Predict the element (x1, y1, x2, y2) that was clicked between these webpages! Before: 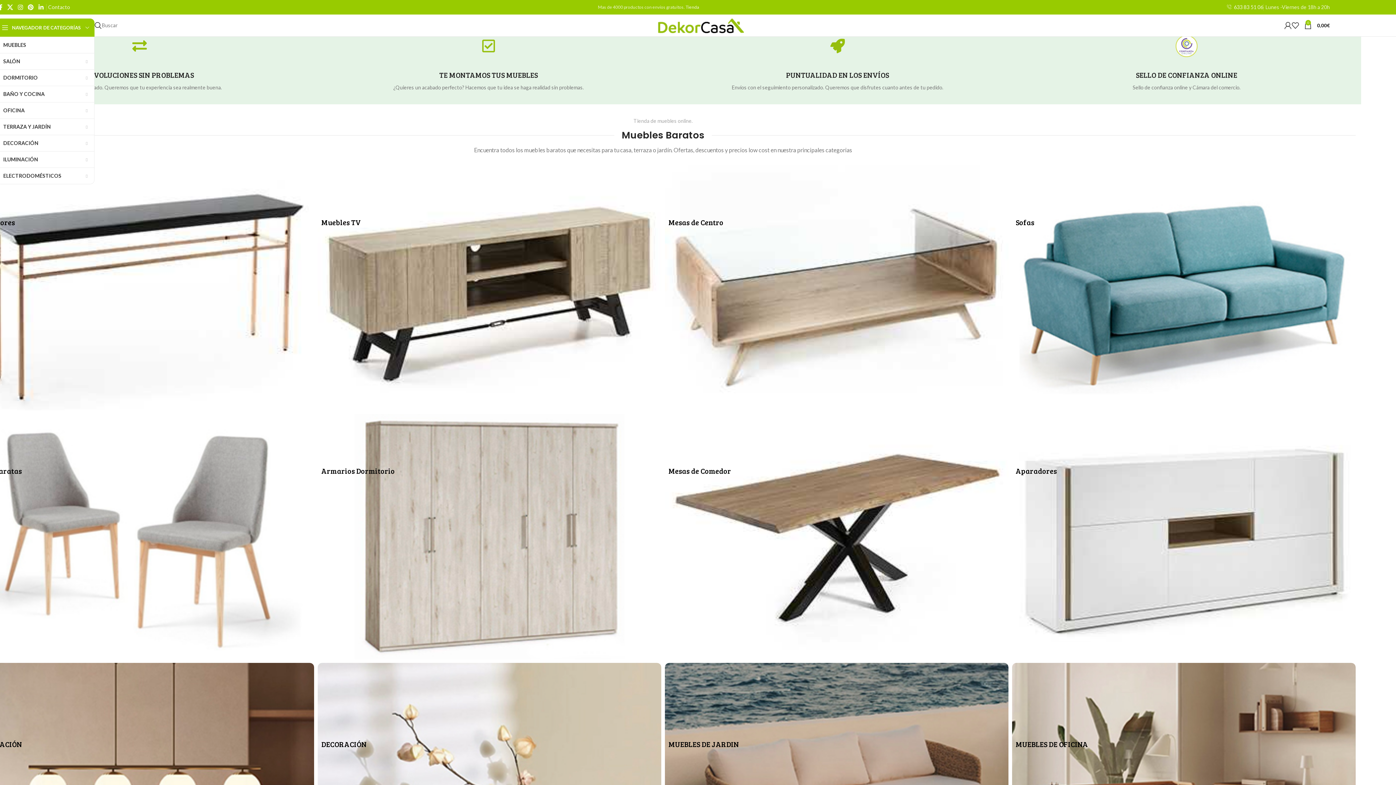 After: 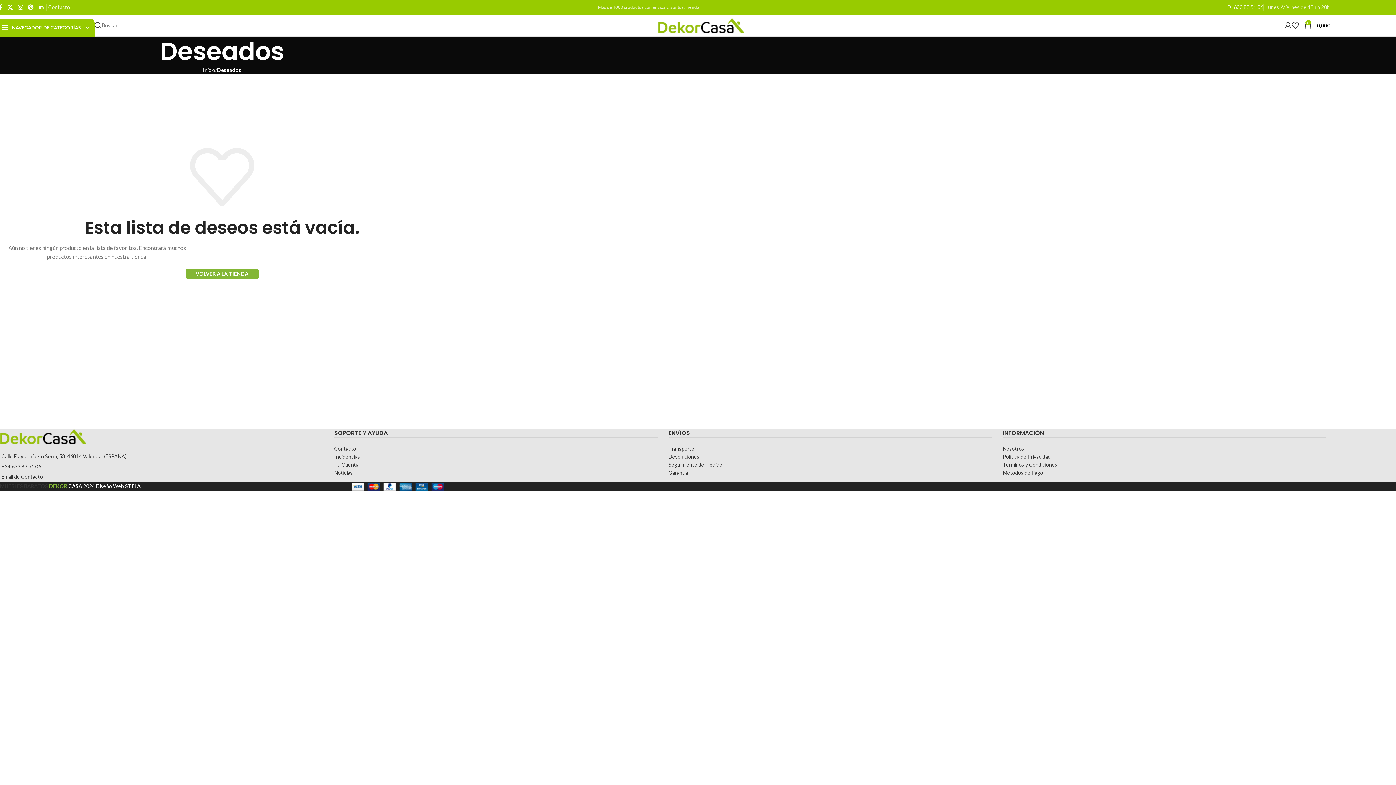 Action: label: 0 bbox: (1292, 18, 1304, 32)